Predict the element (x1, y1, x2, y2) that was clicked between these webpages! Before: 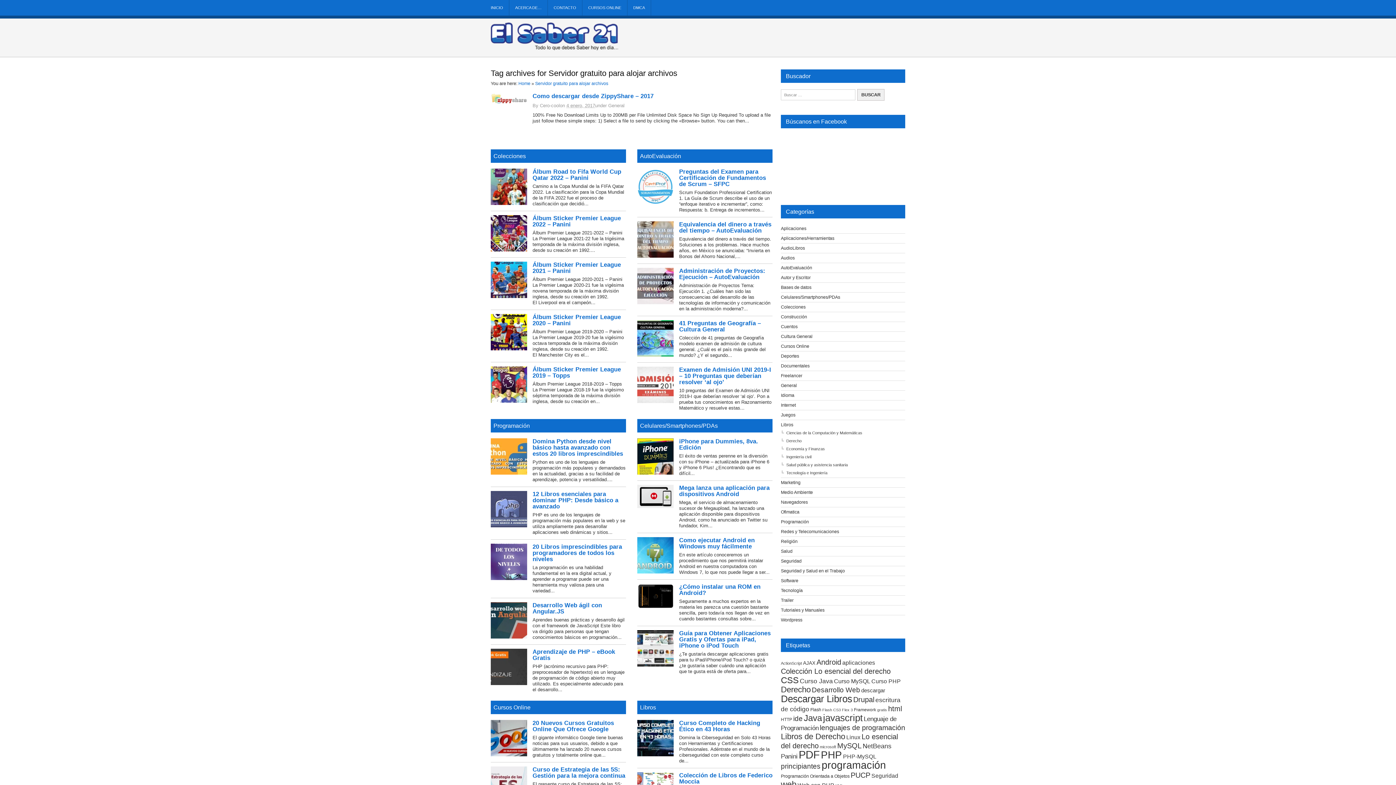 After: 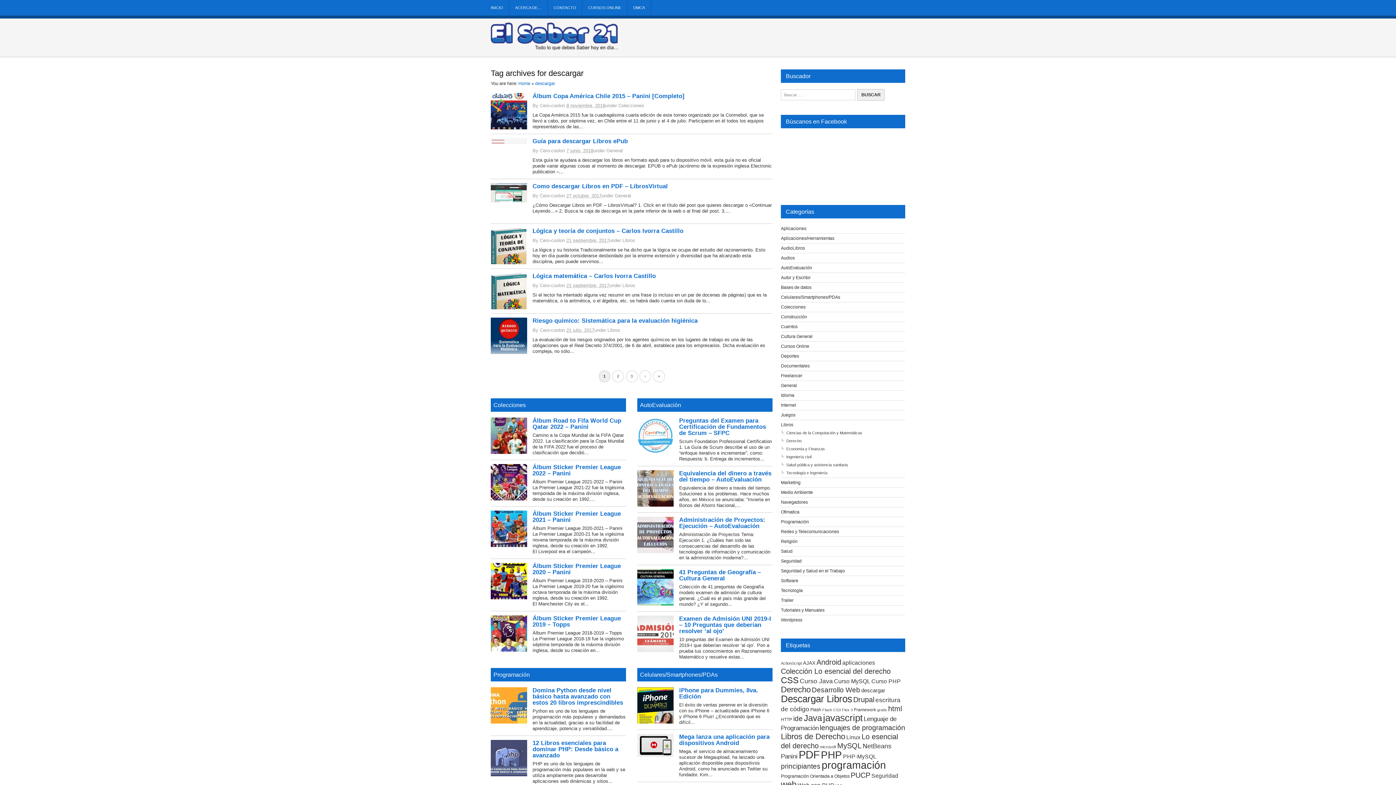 Action: label: descargar (35 elementos) bbox: (861, 687, 885, 693)